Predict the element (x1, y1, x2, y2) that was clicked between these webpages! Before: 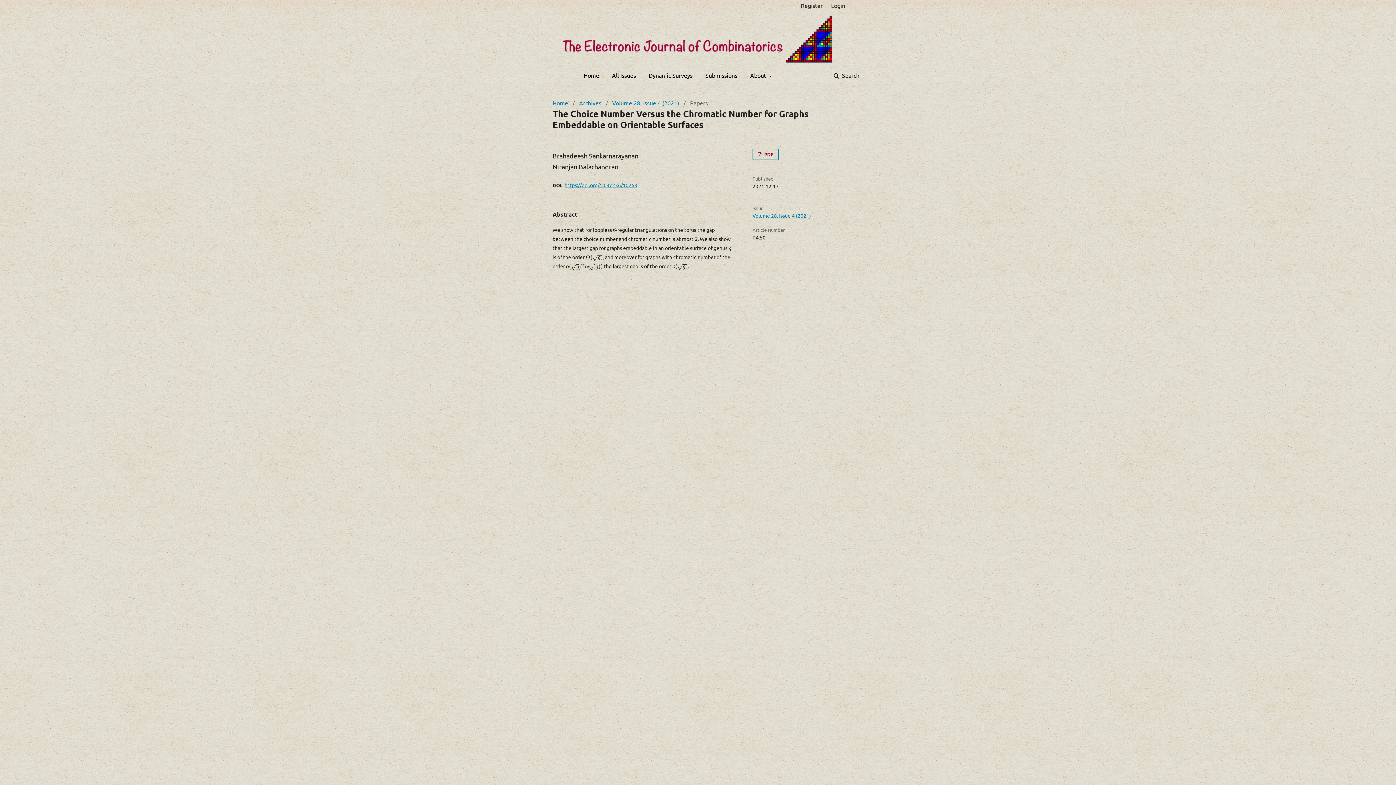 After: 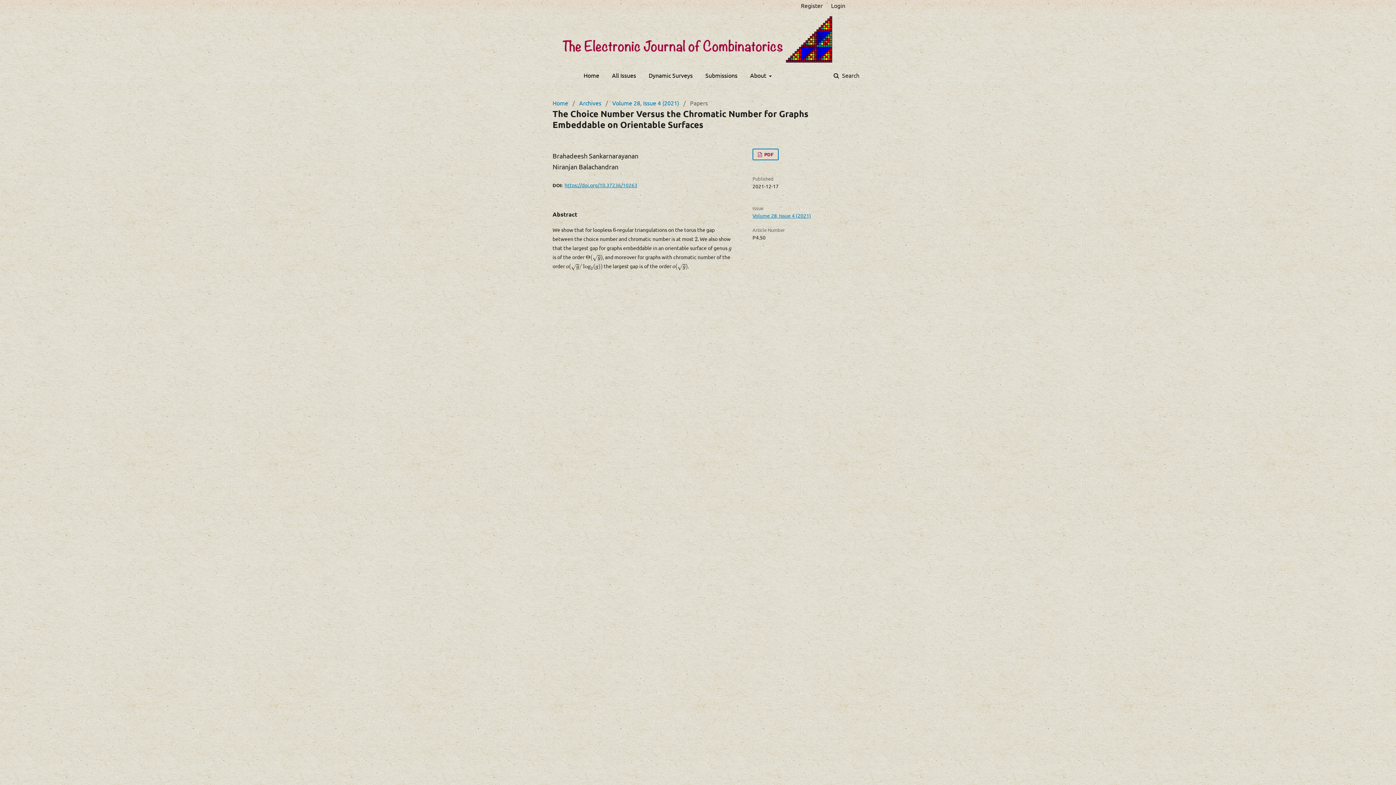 Action: label: https://doi.org/10.37236/10263 bbox: (564, 181, 637, 188)